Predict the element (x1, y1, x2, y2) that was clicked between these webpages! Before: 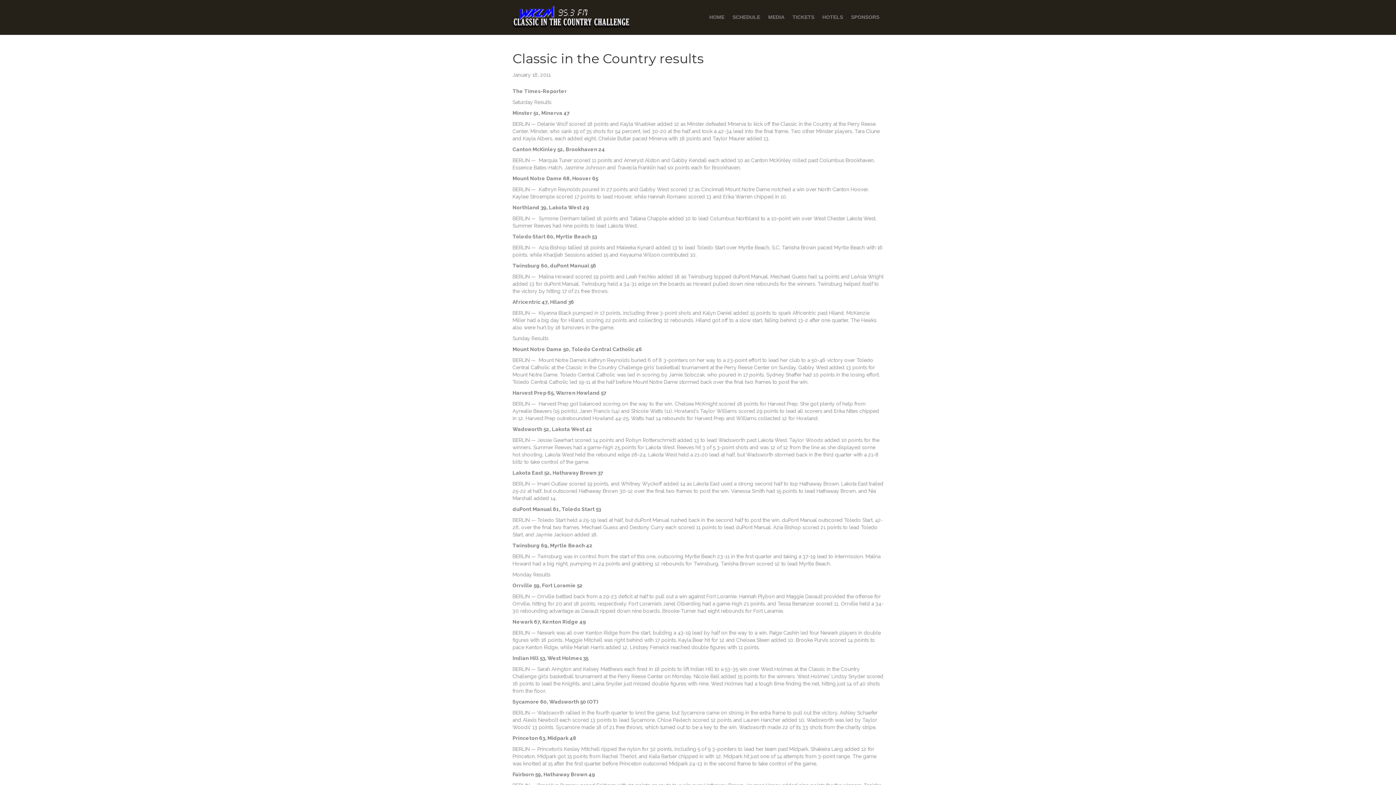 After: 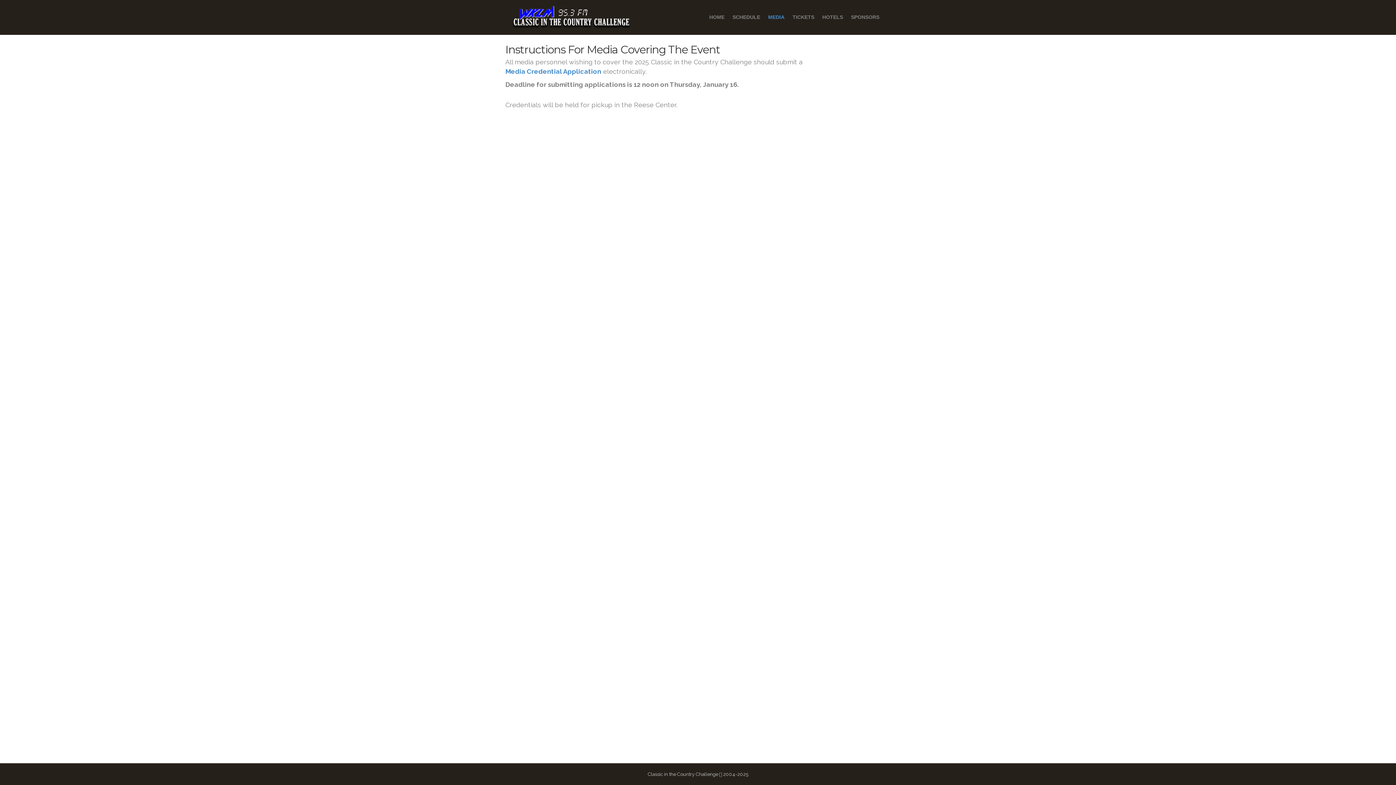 Action: bbox: (764, 8, 788, 26) label: MEDIA